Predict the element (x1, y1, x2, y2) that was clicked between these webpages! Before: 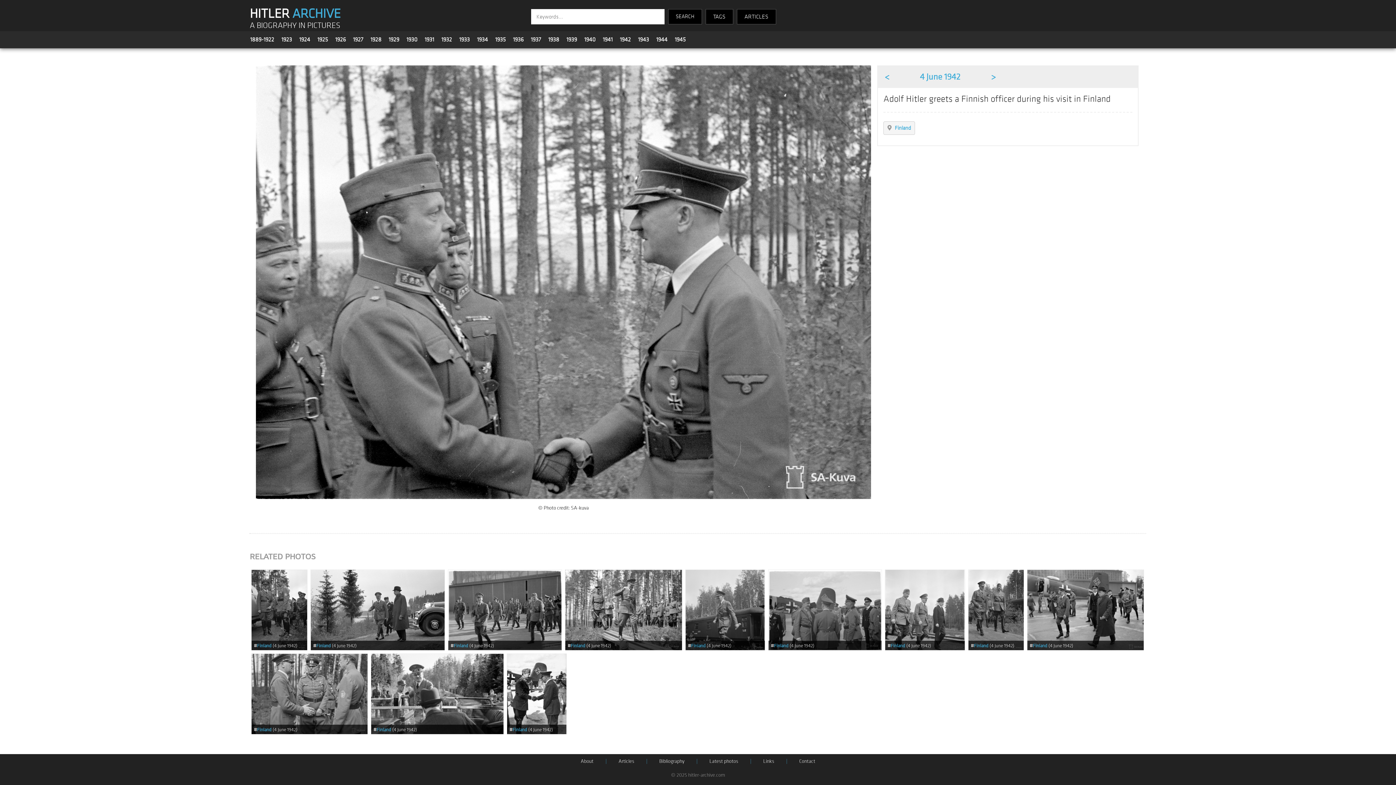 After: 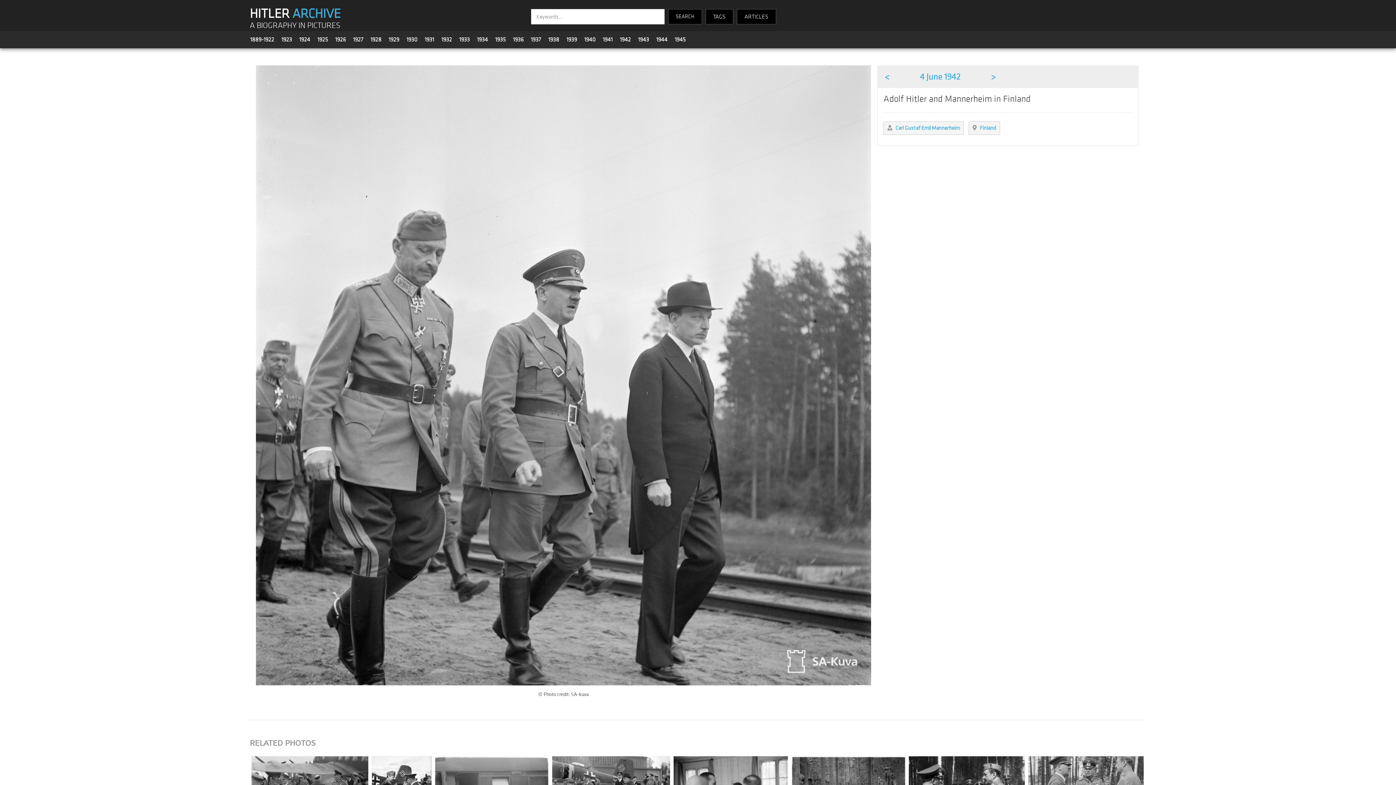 Action: bbox: (885, 570, 965, 650)